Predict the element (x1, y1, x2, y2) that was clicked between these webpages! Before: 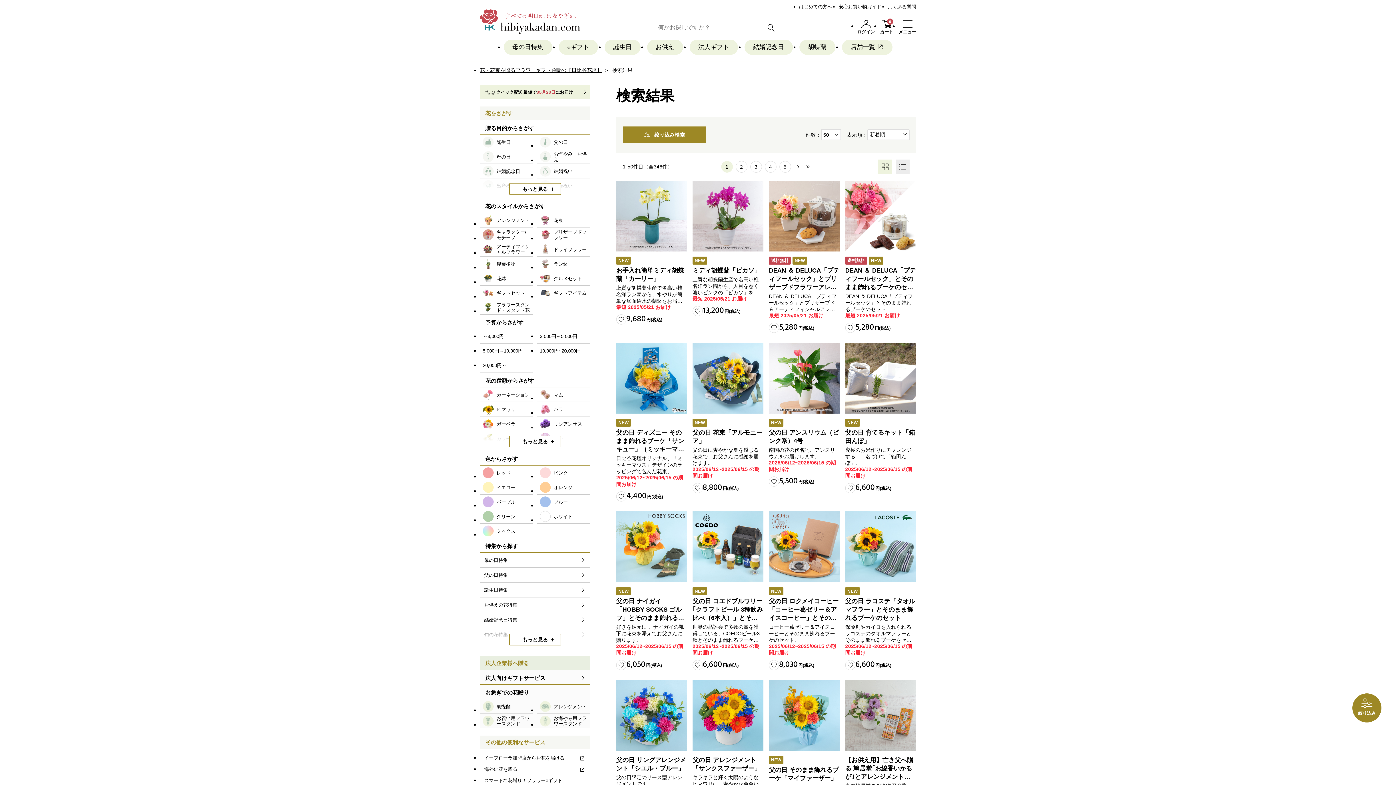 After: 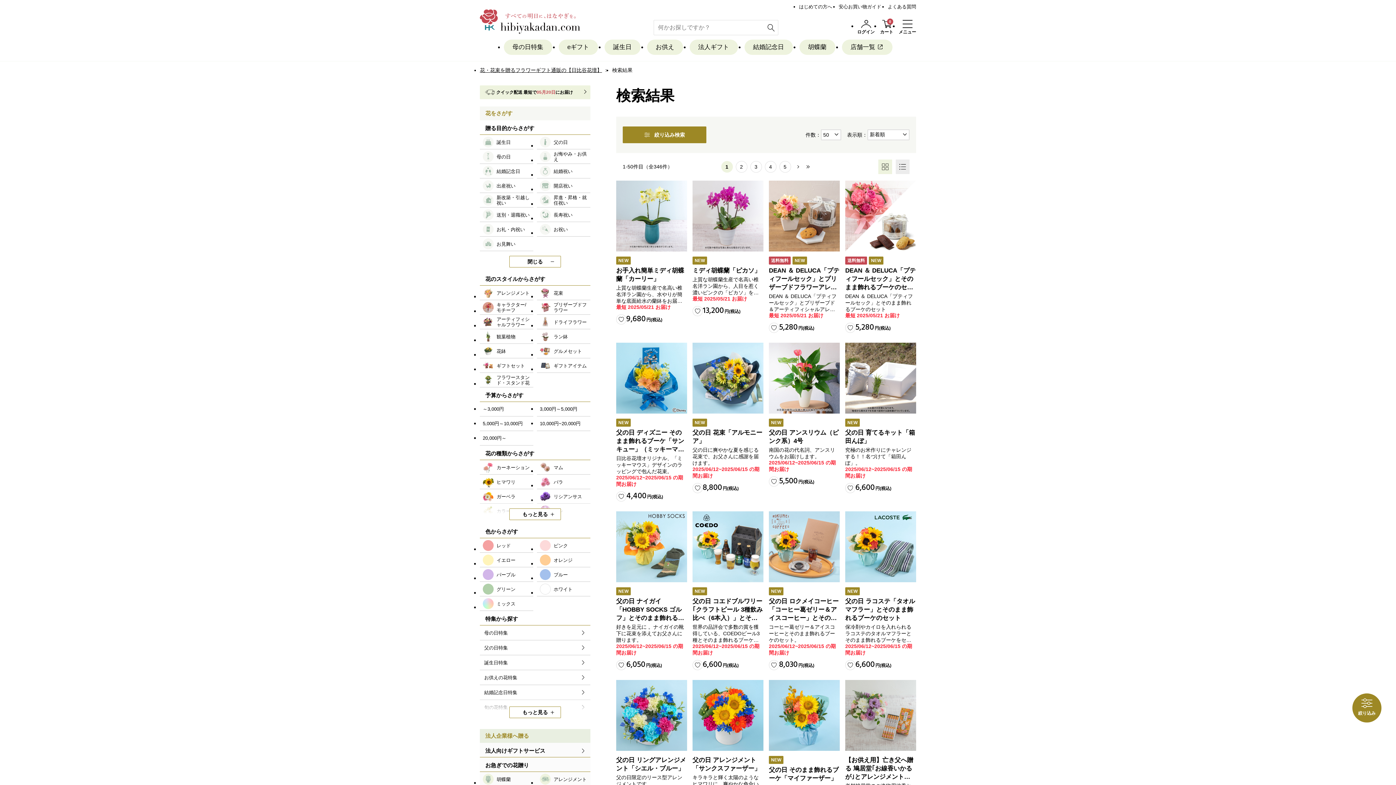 Action: bbox: (509, 183, 561, 194) label: もっと見る